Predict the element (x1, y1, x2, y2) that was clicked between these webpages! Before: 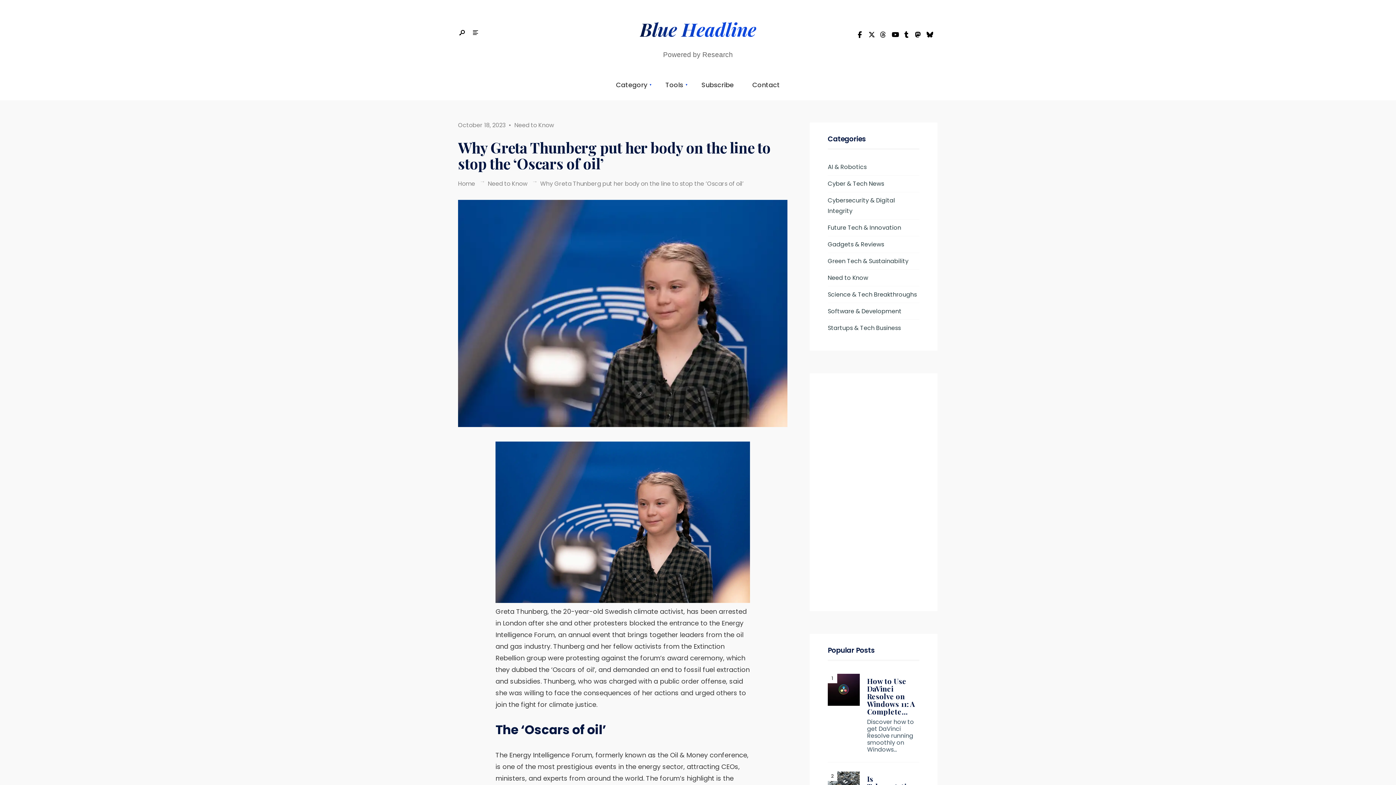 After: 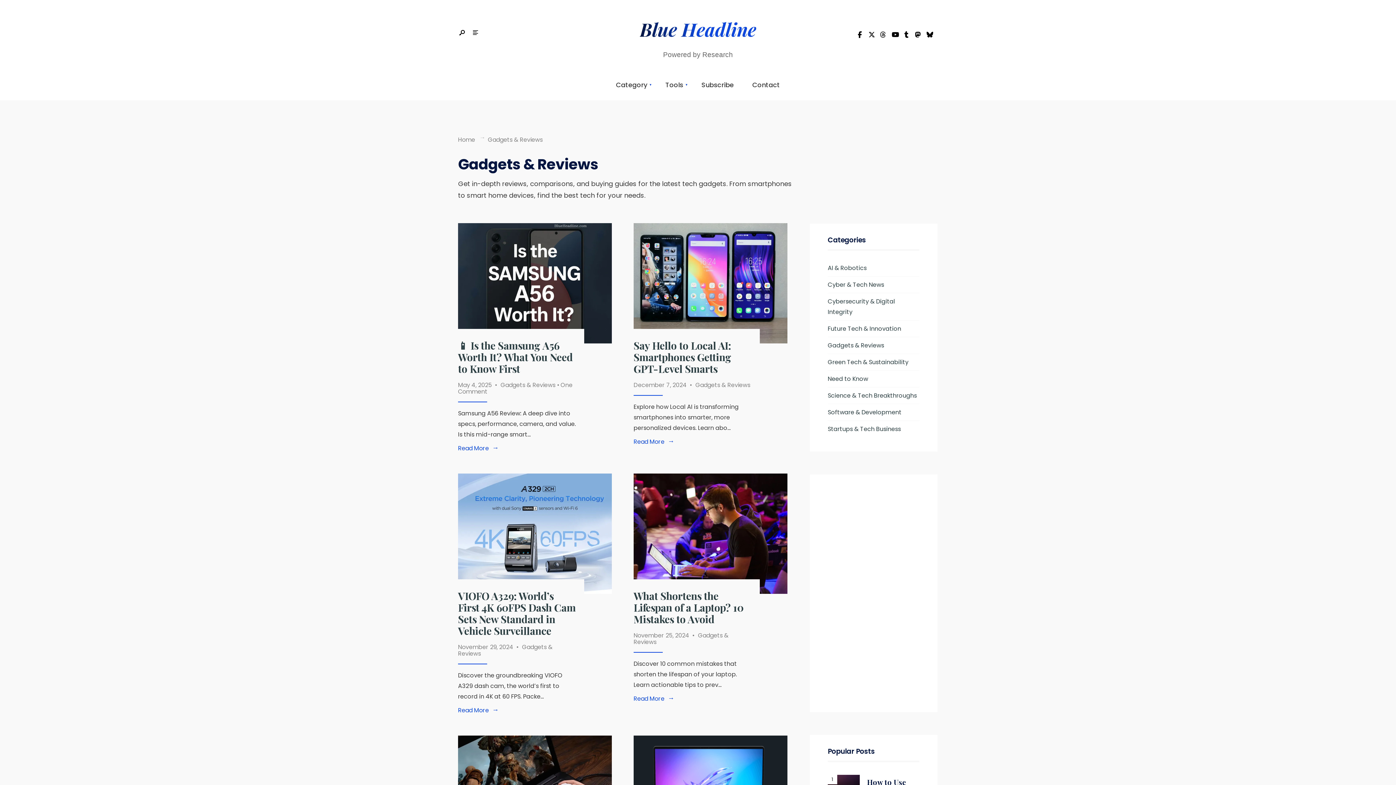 Action: label: Gadgets & Reviews bbox: (828, 240, 884, 248)